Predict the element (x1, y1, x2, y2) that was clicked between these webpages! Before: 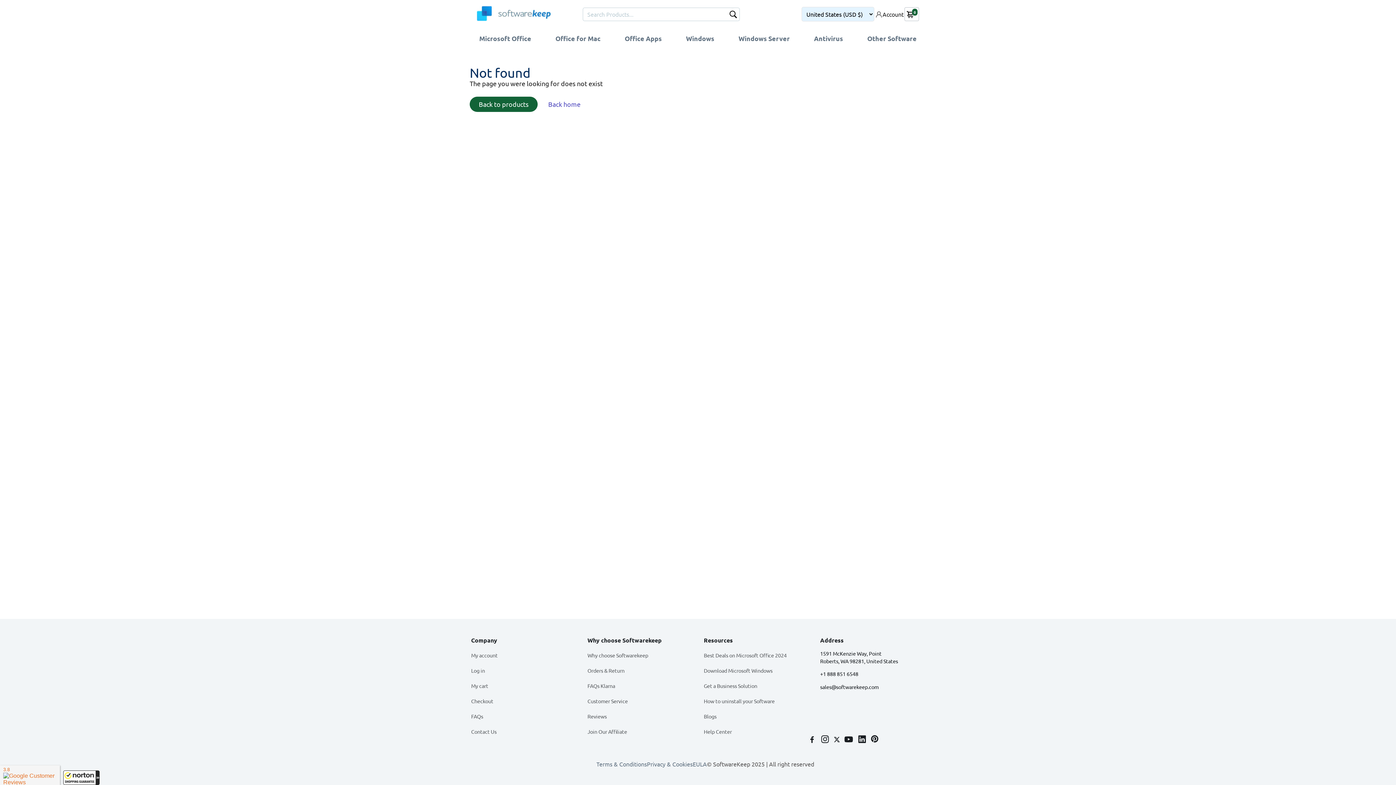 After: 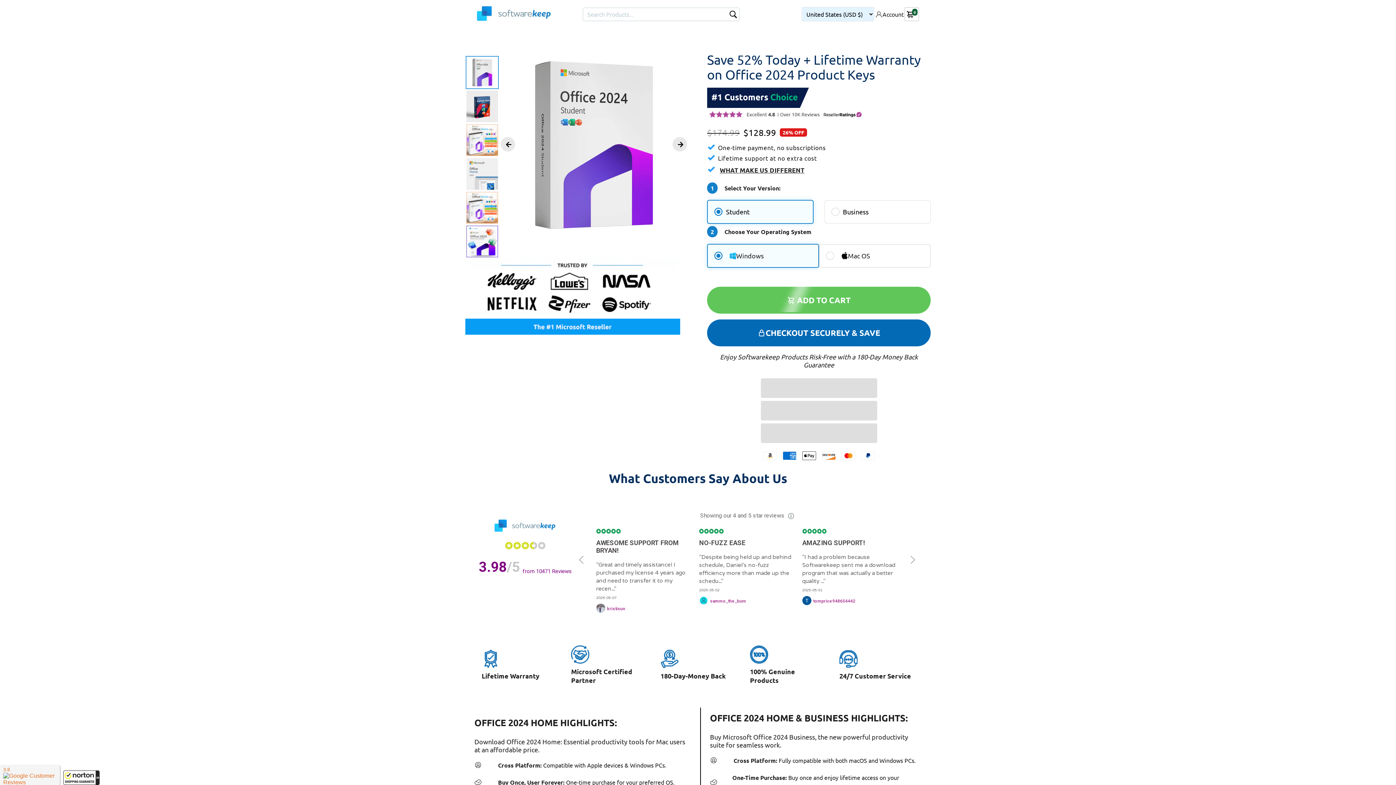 Action: label: Best Deals on Microsoft Office 2024 bbox: (704, 650, 786, 661)